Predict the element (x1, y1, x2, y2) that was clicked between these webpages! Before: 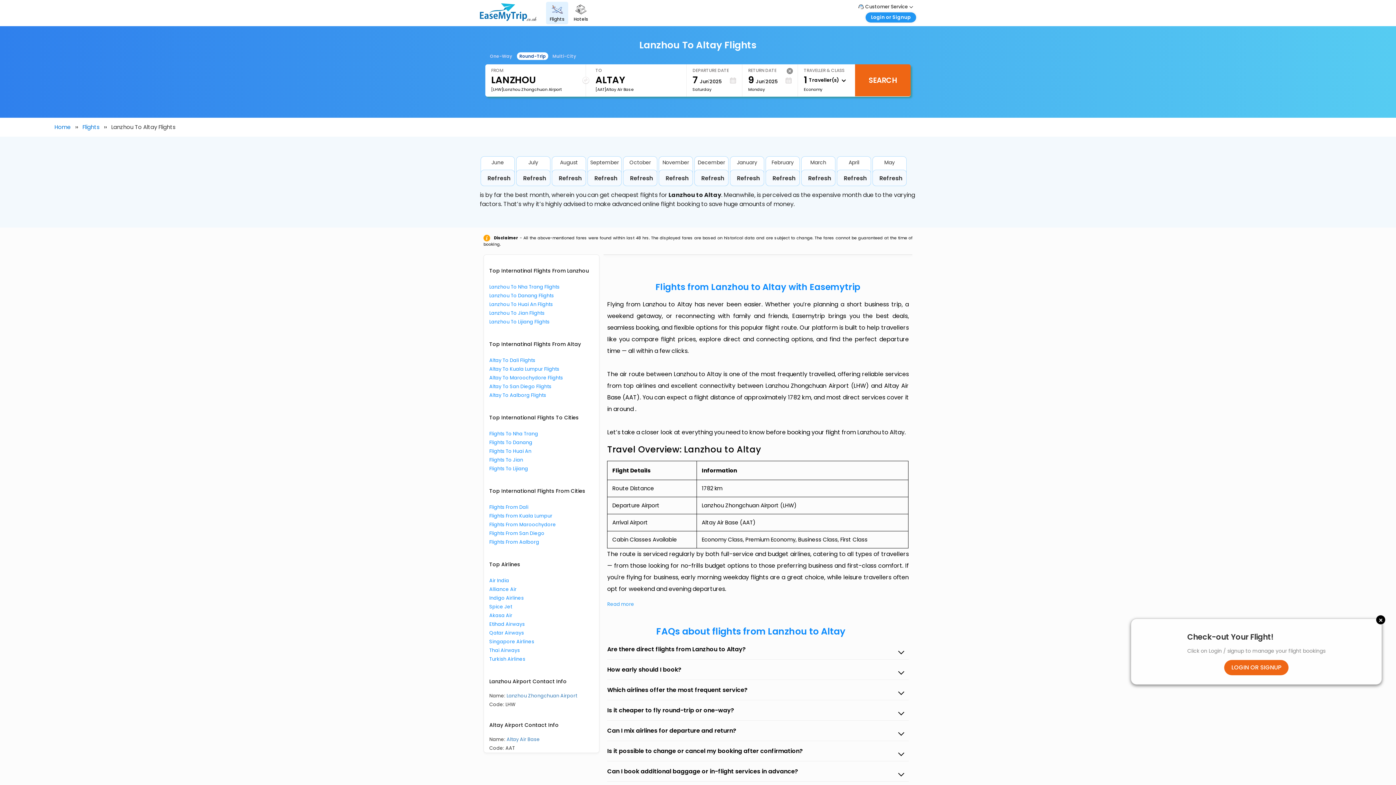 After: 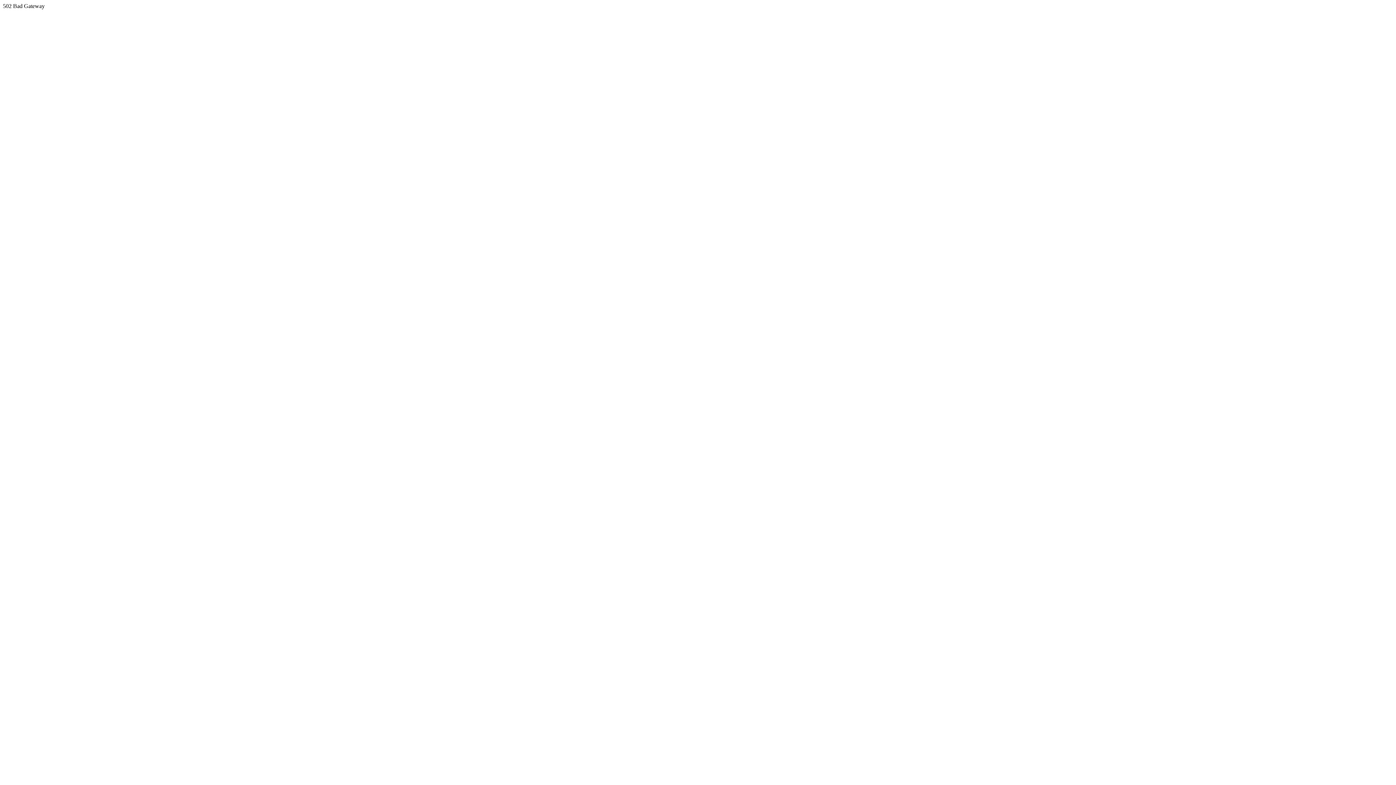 Action: bbox: (480, 2, 536, 23)